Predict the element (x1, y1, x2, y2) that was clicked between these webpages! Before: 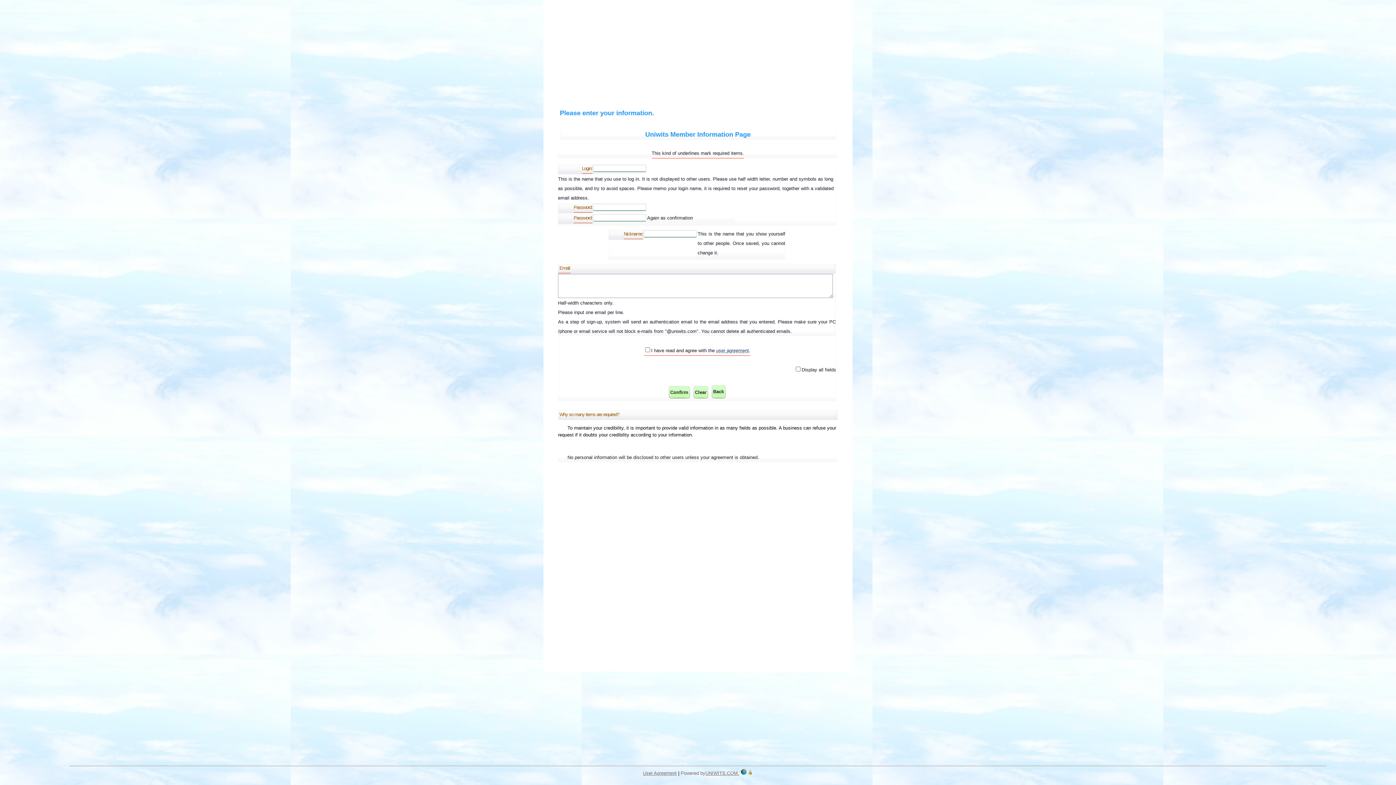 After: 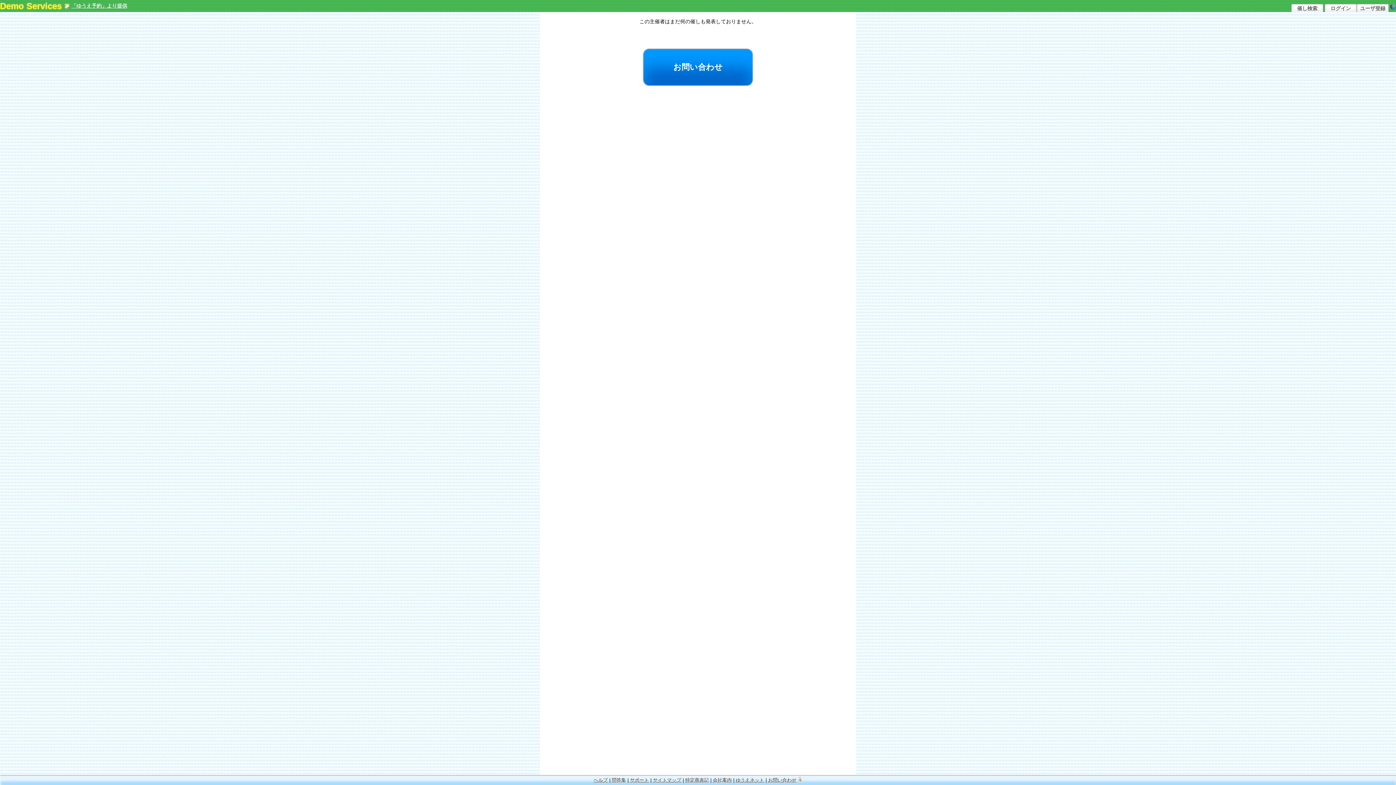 Action: label: Back bbox: (711, 384, 726, 398)